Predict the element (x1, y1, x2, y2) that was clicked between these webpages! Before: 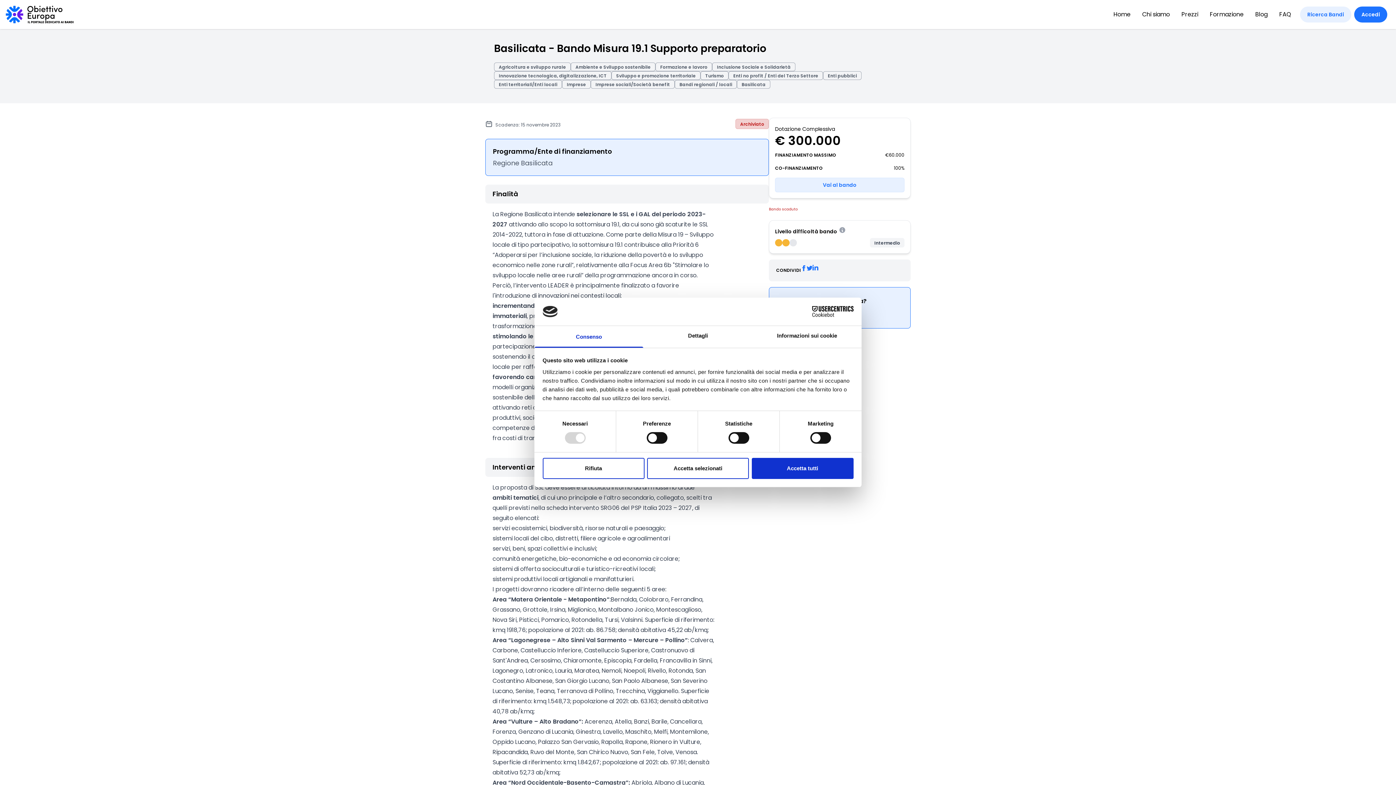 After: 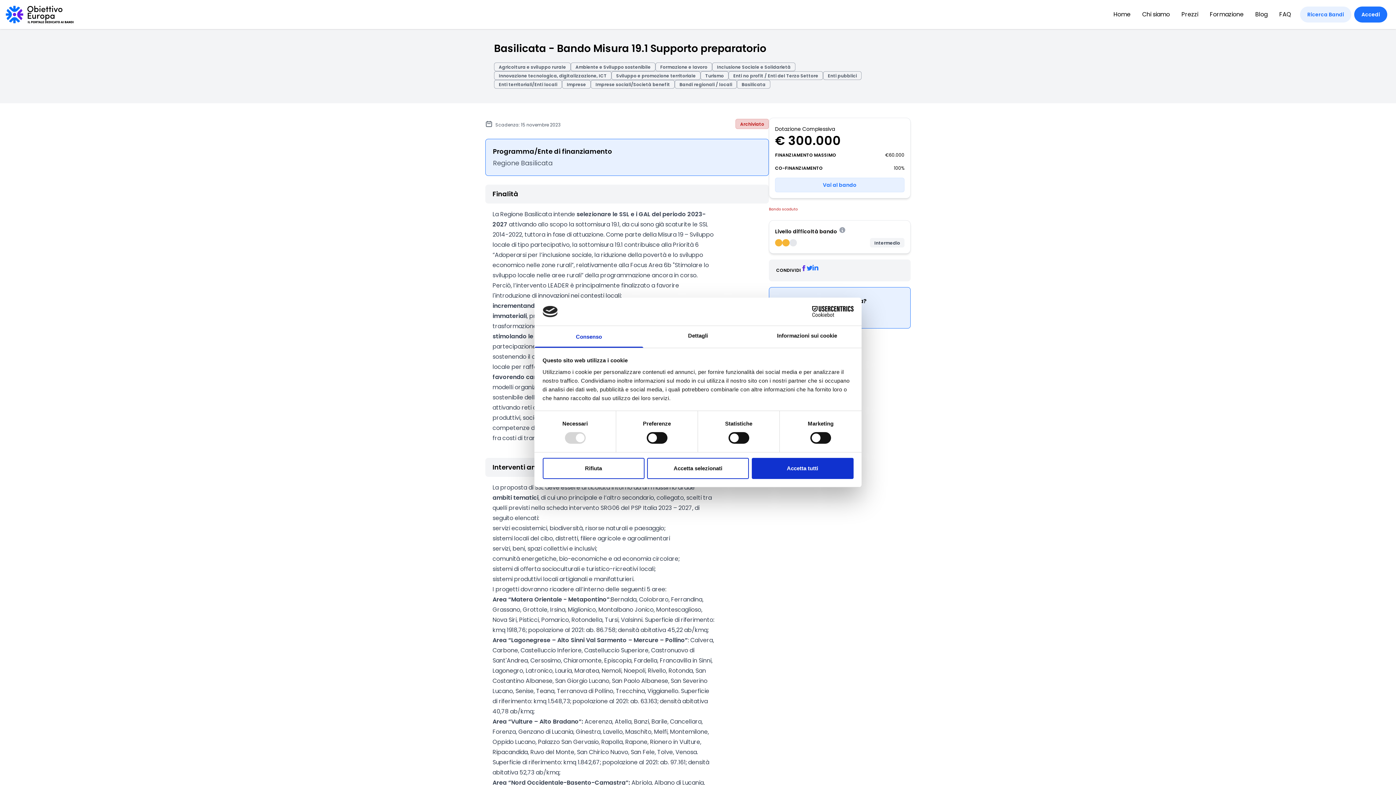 Action: bbox: (801, 265, 806, 275)